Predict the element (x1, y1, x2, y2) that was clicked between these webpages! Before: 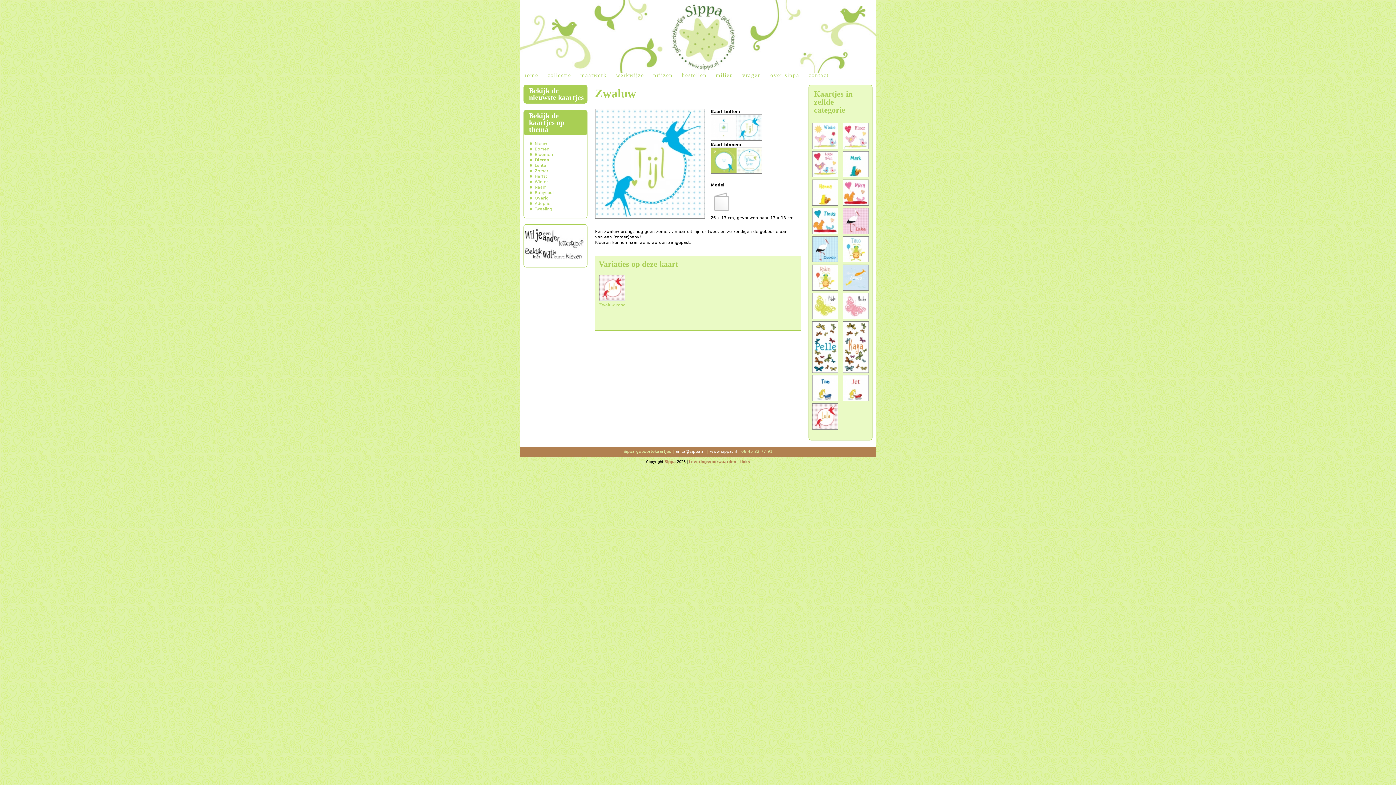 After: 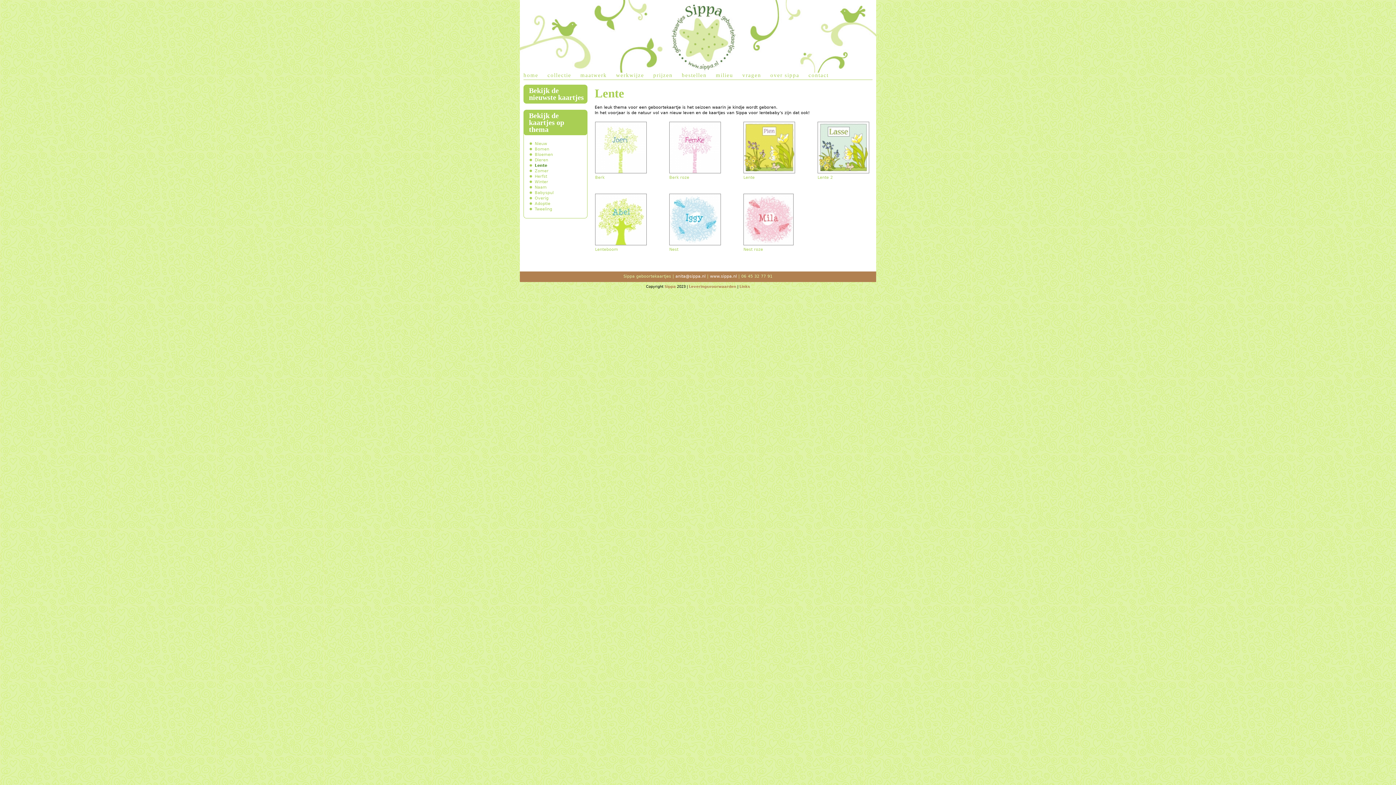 Action: label: Lente bbox: (534, 163, 546, 168)